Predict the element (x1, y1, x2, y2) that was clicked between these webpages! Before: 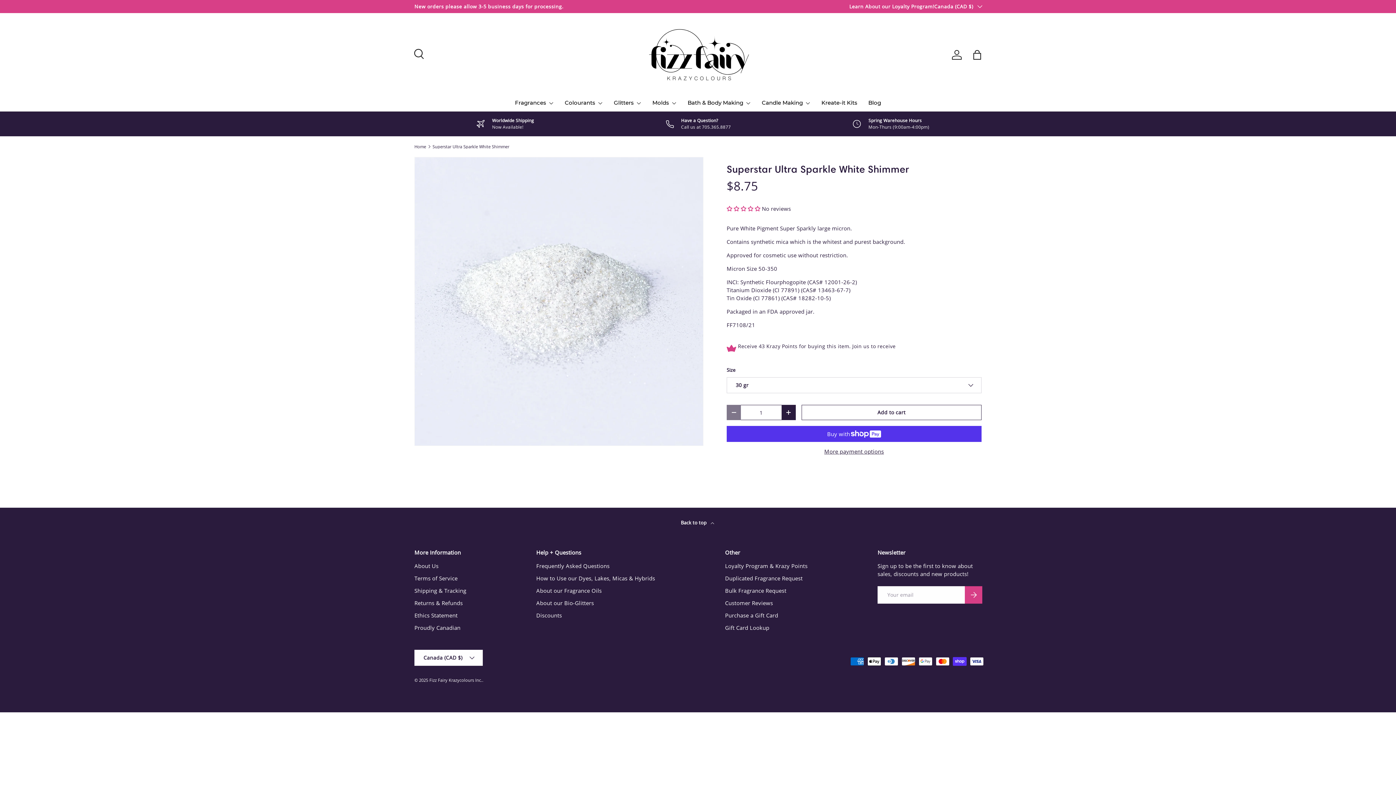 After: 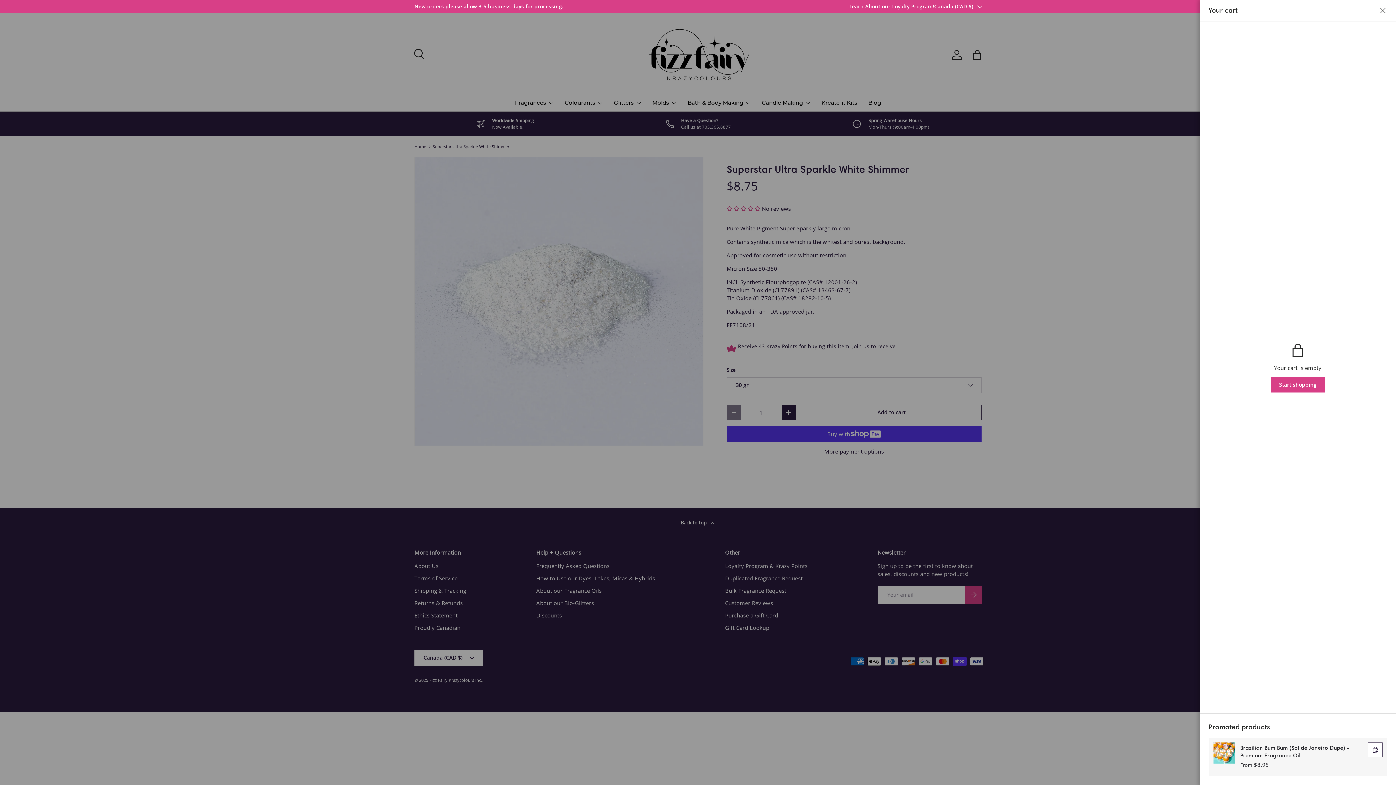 Action: label: Bag bbox: (969, 47, 985, 63)